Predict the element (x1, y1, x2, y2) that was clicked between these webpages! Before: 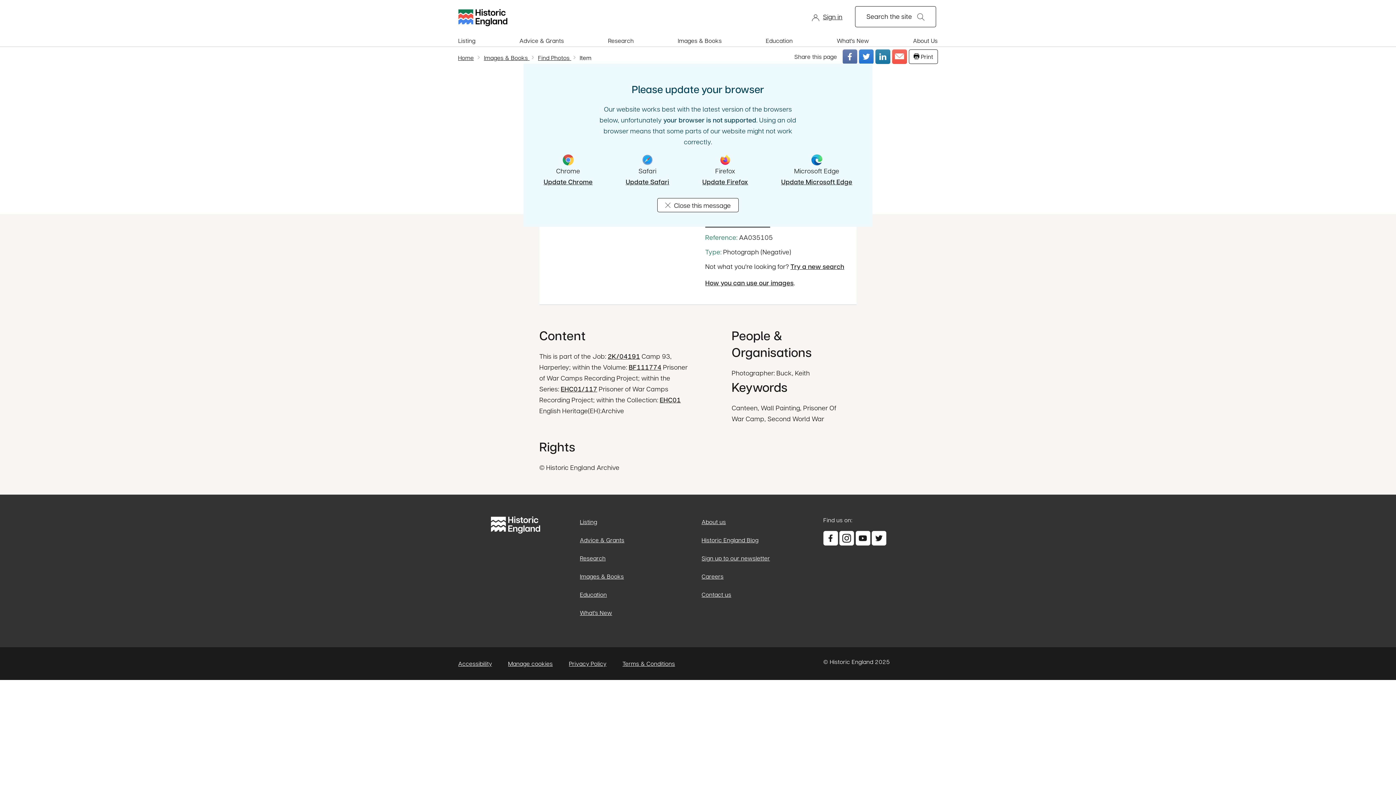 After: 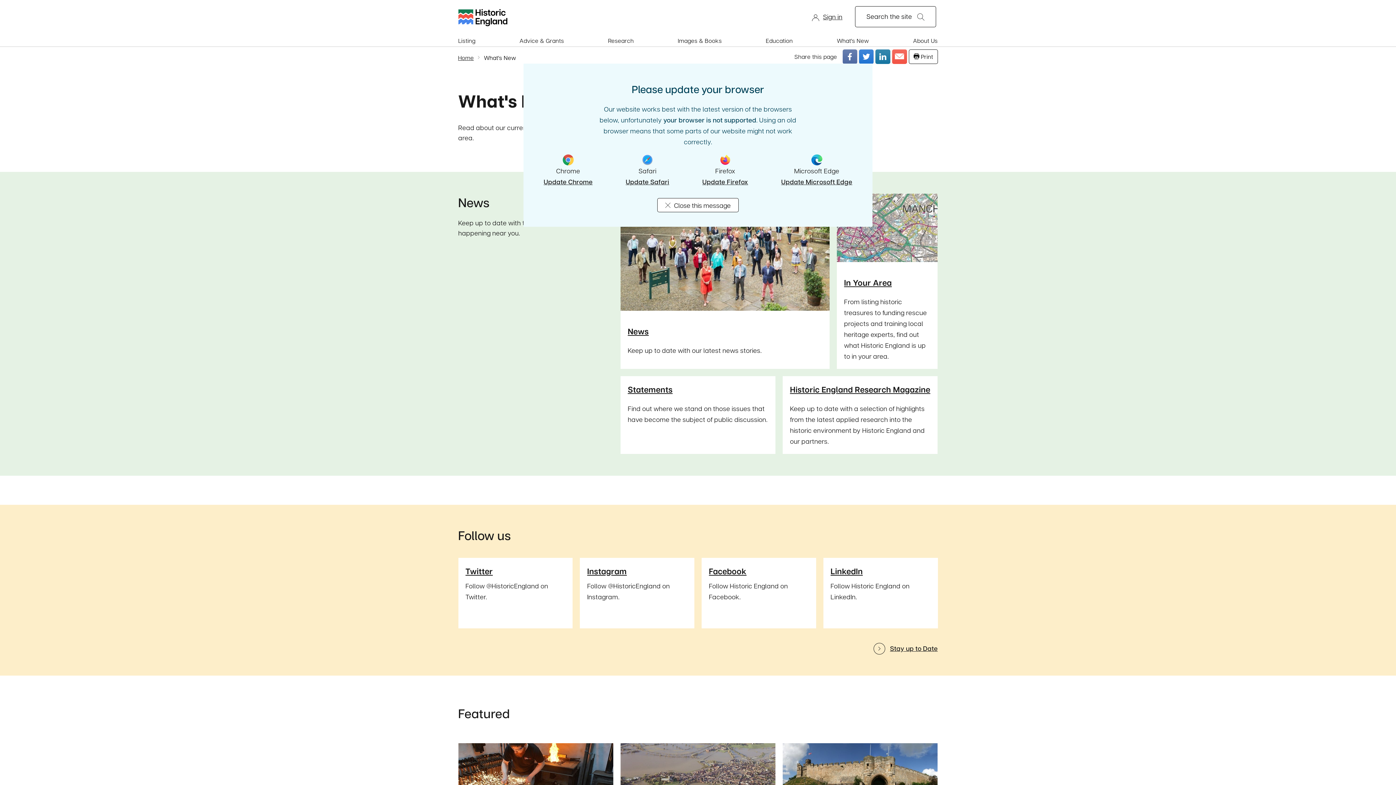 Action: bbox: (580, 609, 612, 616) label: What's New